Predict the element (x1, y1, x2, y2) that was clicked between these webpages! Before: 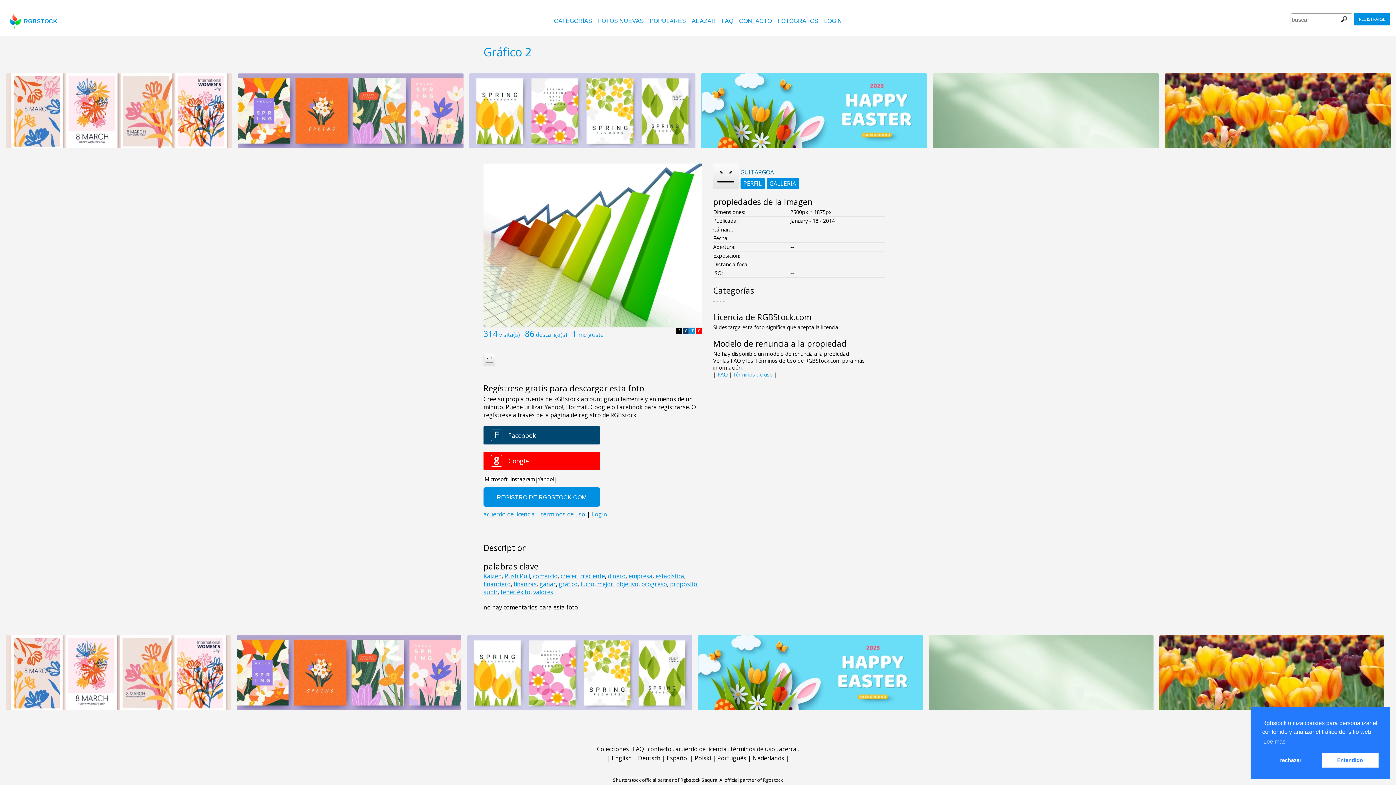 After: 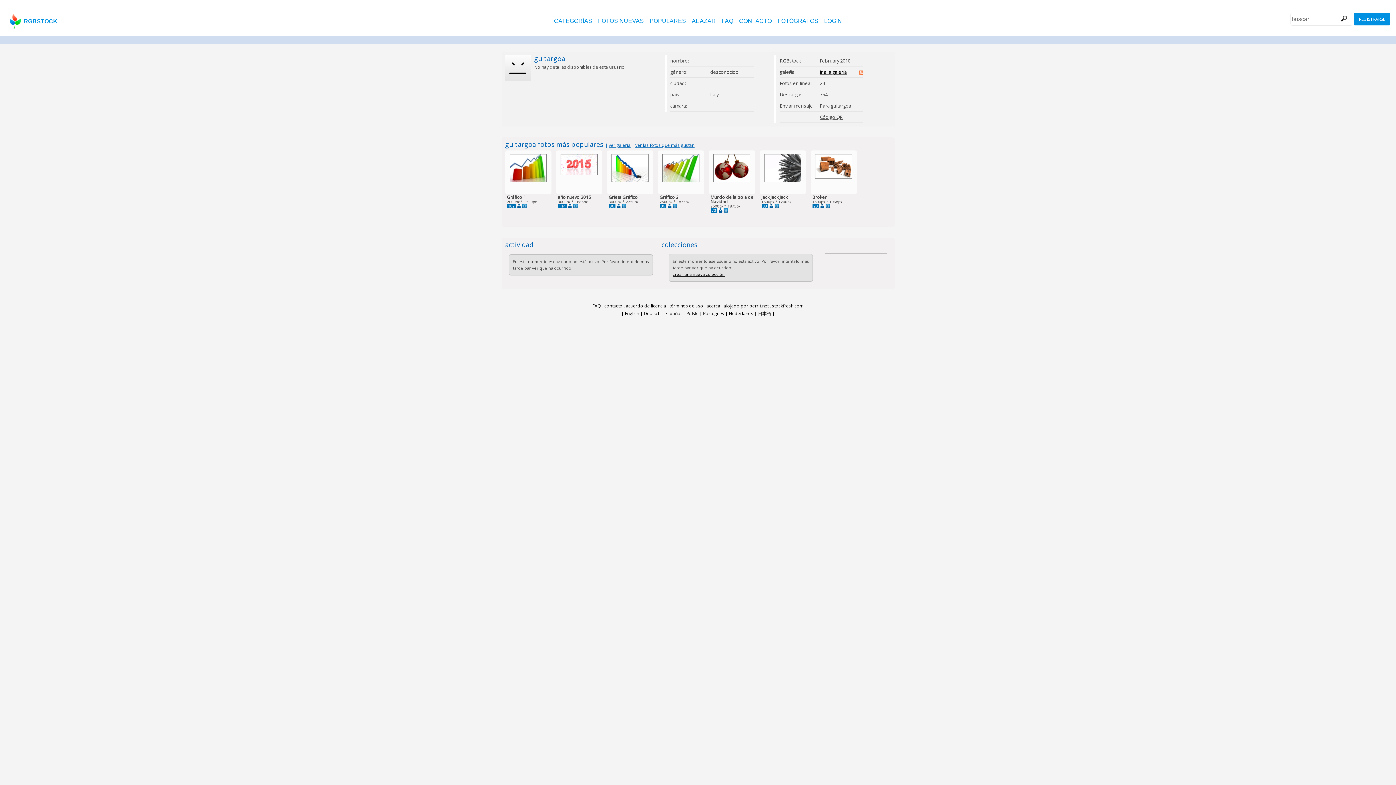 Action: bbox: (740, 178, 765, 189) label: PERFIL